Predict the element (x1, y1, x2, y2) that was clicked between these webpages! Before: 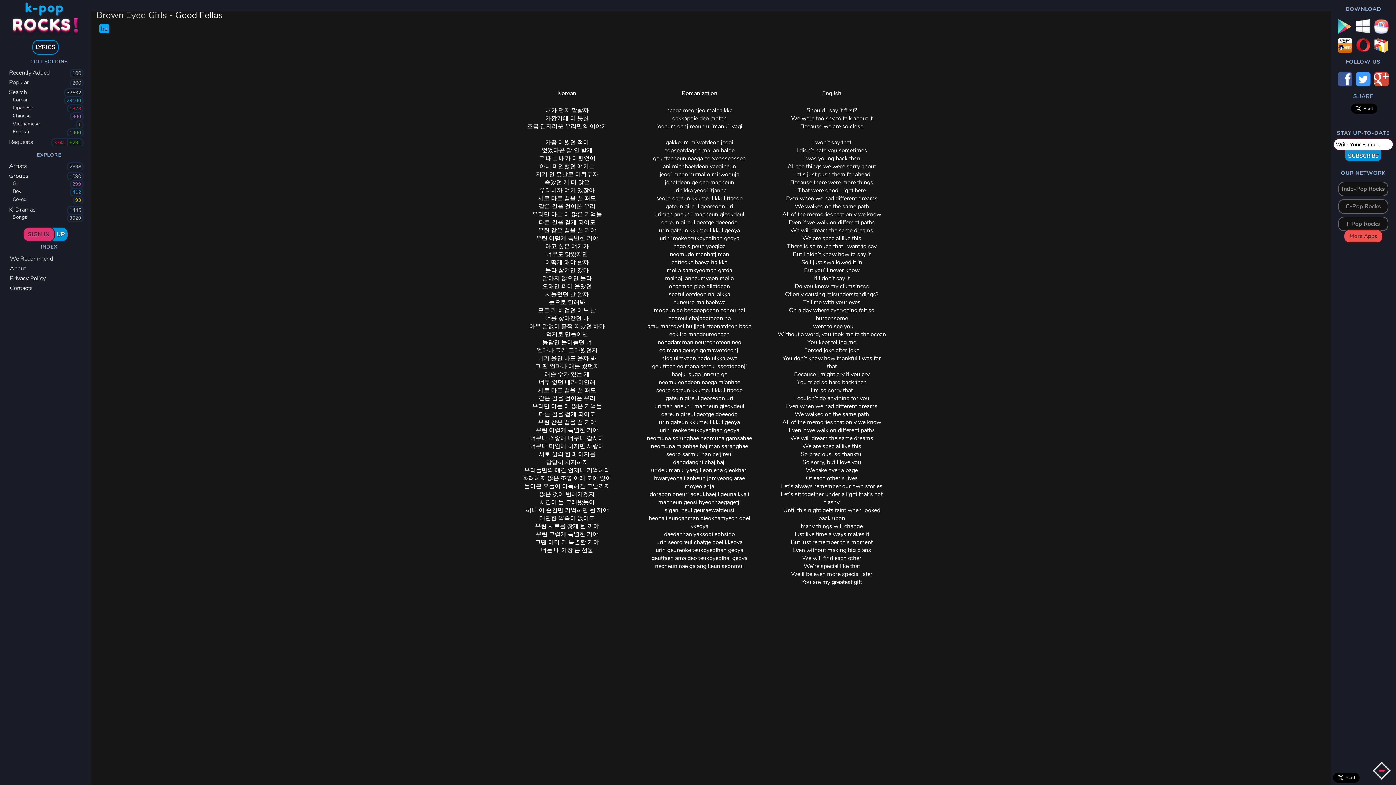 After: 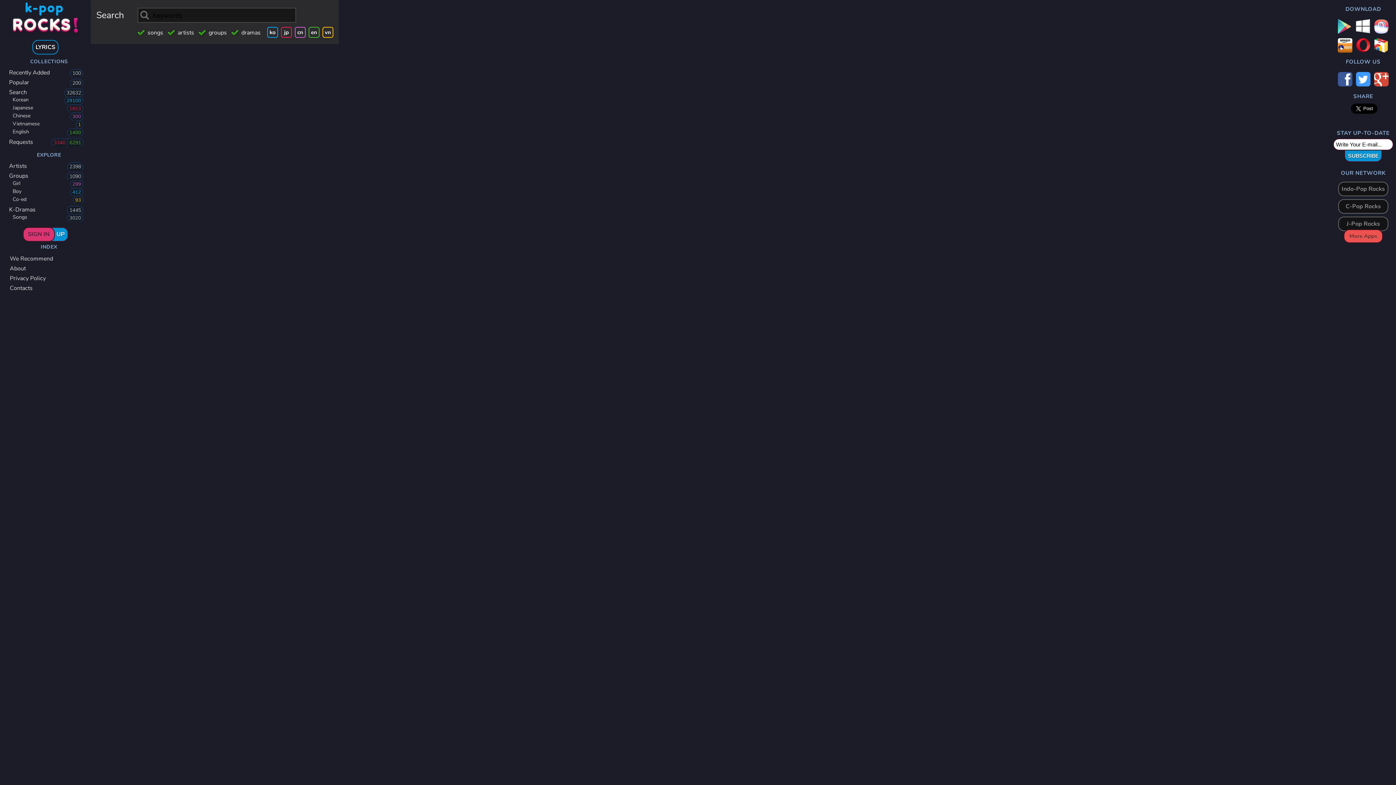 Action: bbox: (0, 120, 90, 128) label: Vietnamese
1